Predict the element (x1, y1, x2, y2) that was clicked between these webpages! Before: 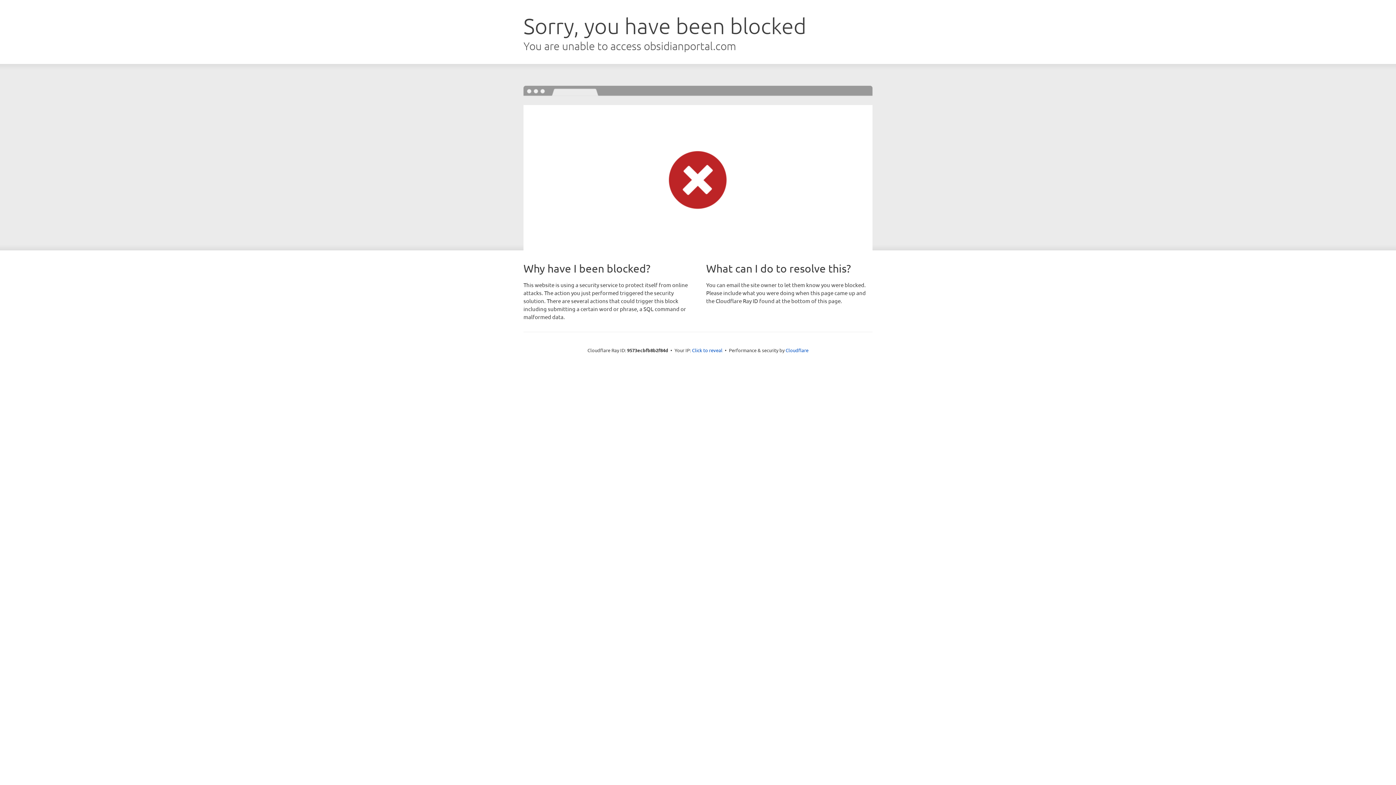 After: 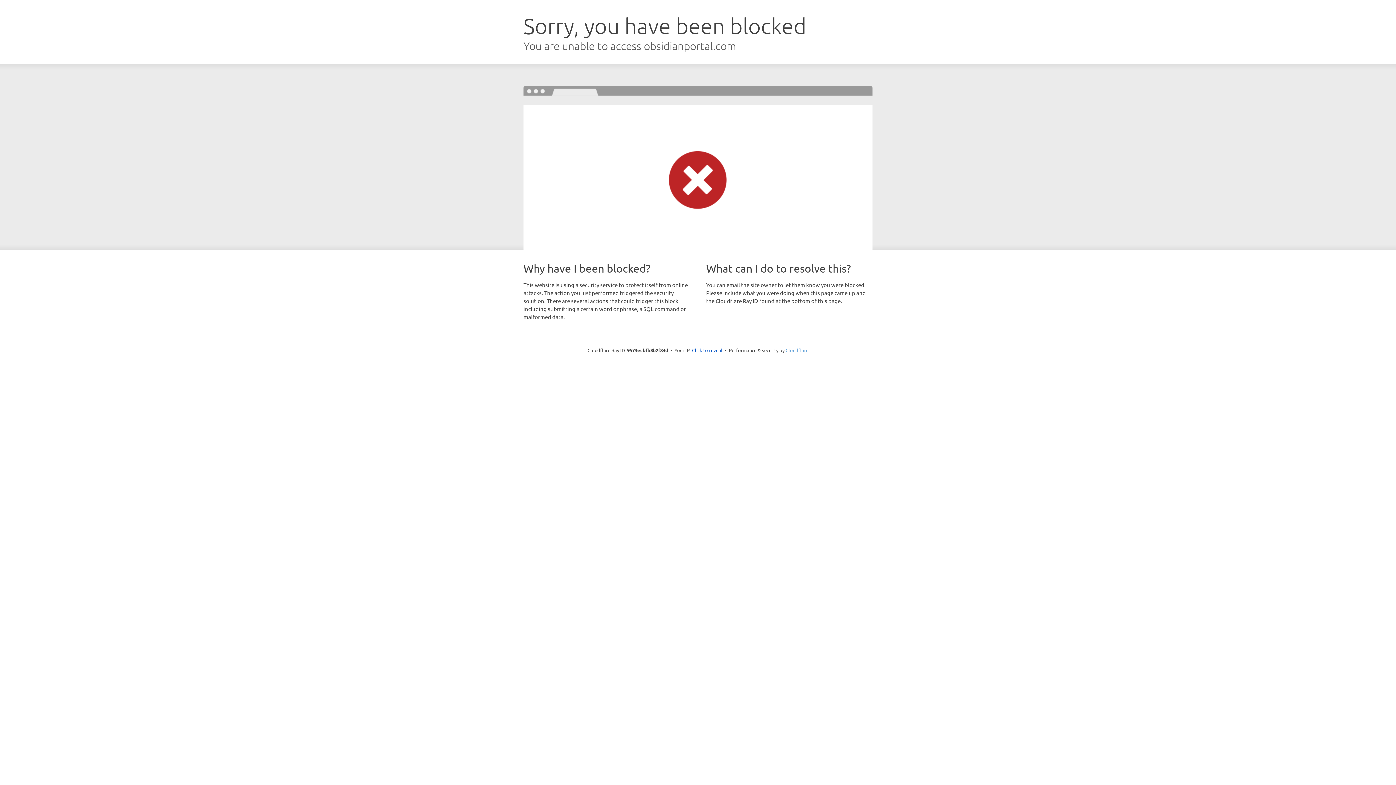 Action: label: Cloudflare bbox: (785, 347, 808, 353)